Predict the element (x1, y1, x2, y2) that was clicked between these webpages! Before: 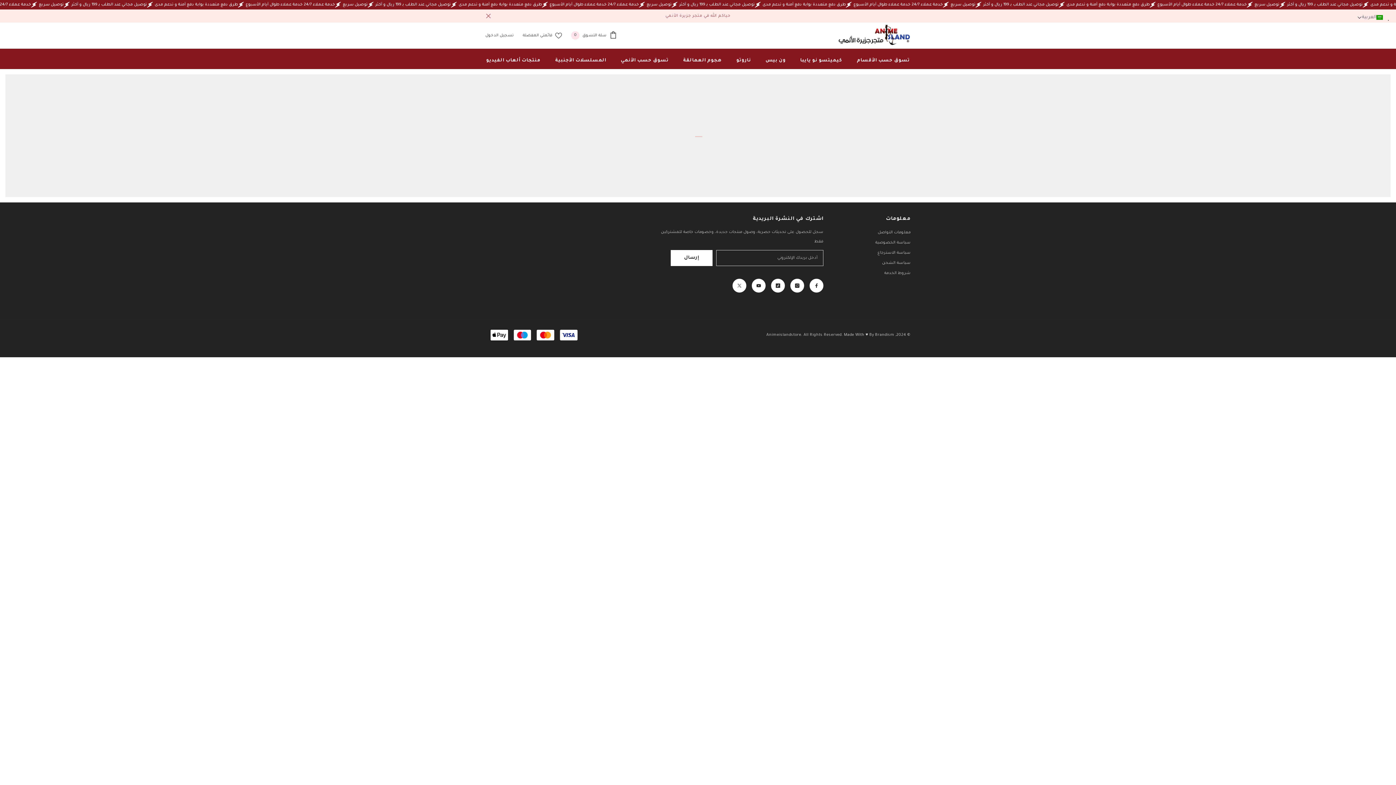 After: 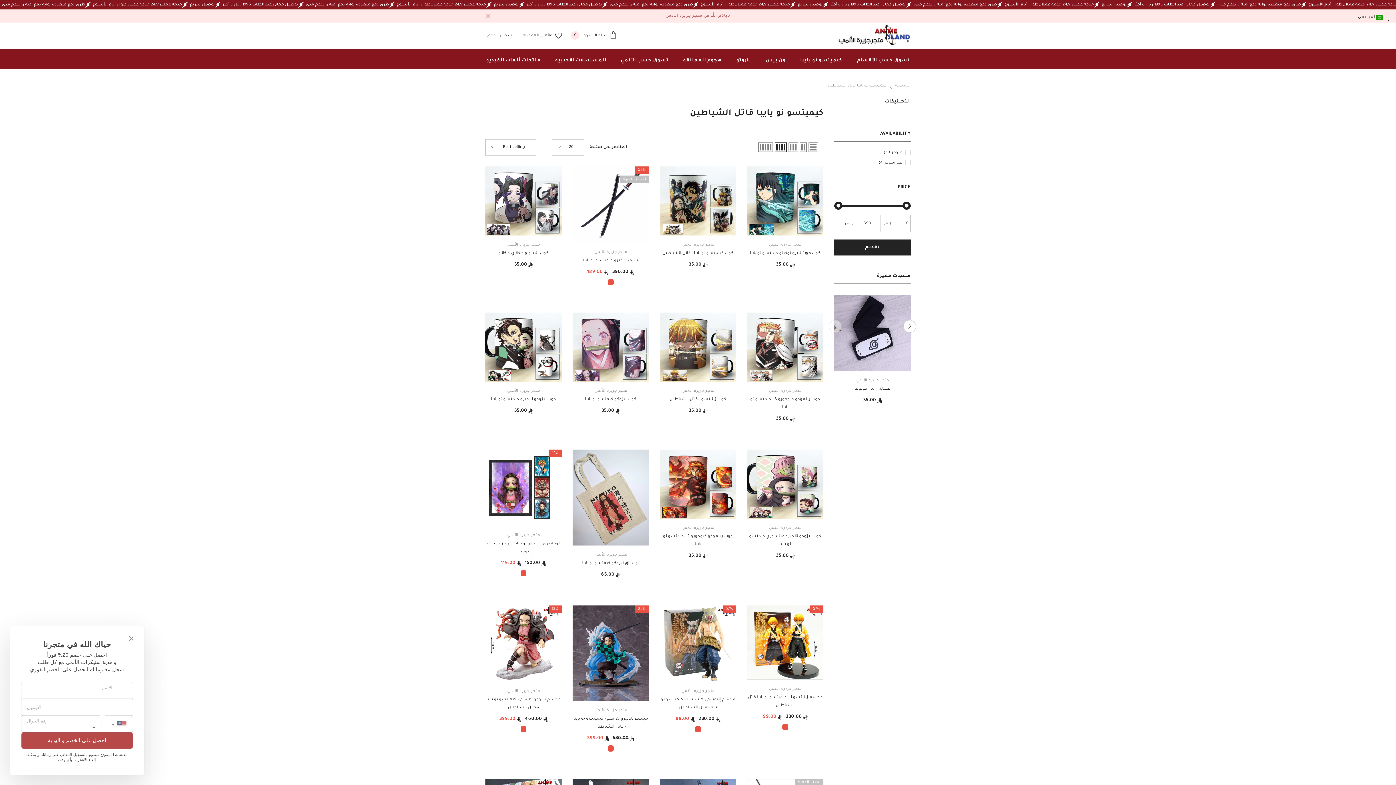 Action: label: كيميتسو نو يايبا bbox: (793, 56, 849, 68)